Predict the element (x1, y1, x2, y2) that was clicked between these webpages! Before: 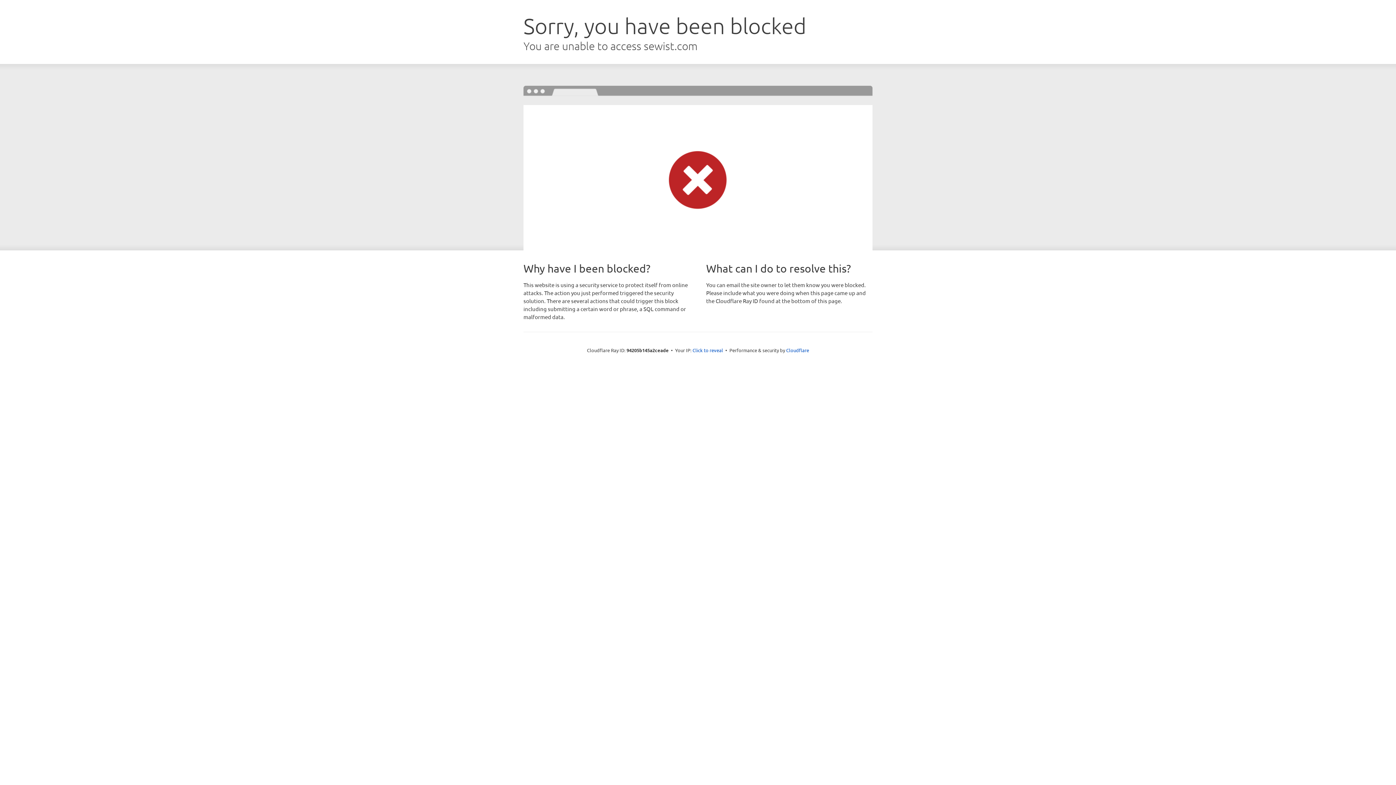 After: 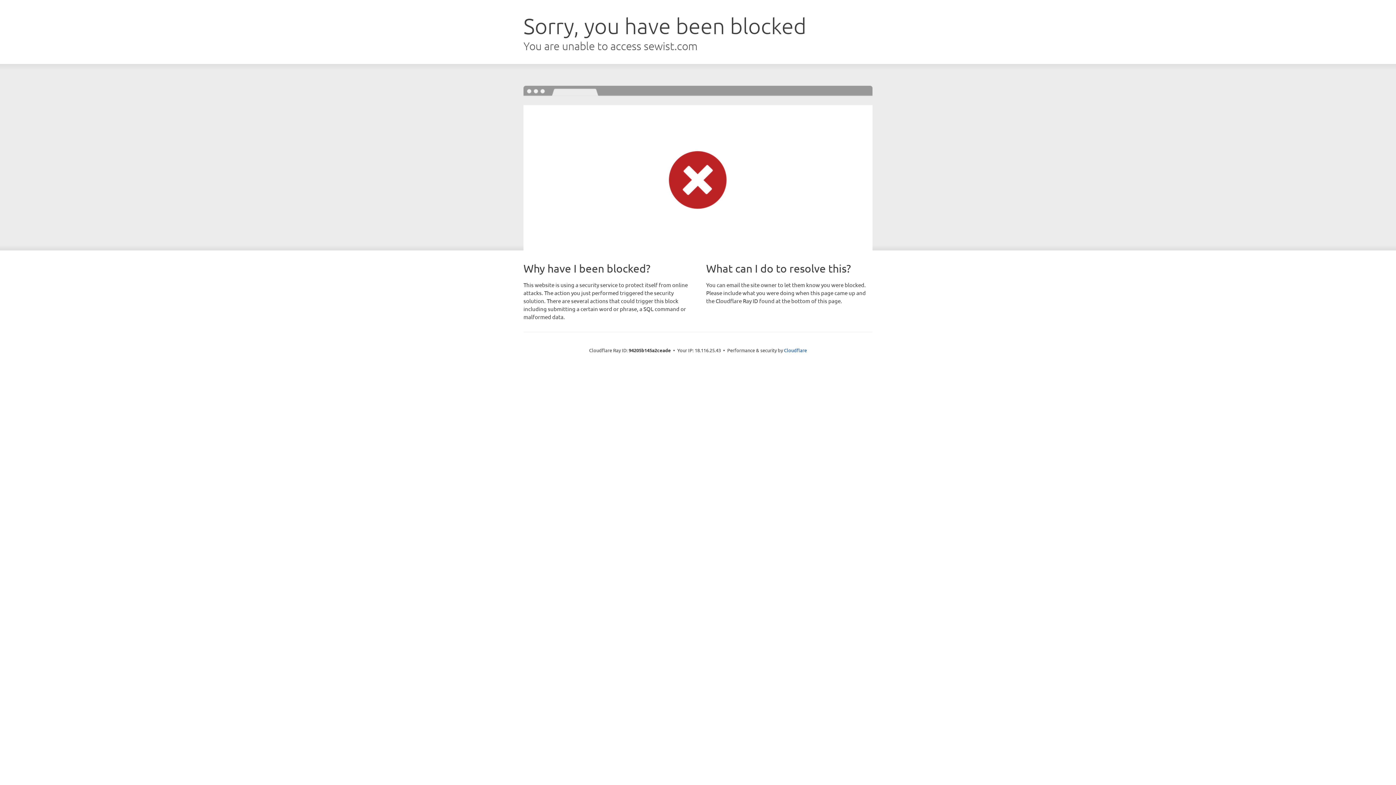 Action: bbox: (692, 346, 723, 353) label: Click to reveal